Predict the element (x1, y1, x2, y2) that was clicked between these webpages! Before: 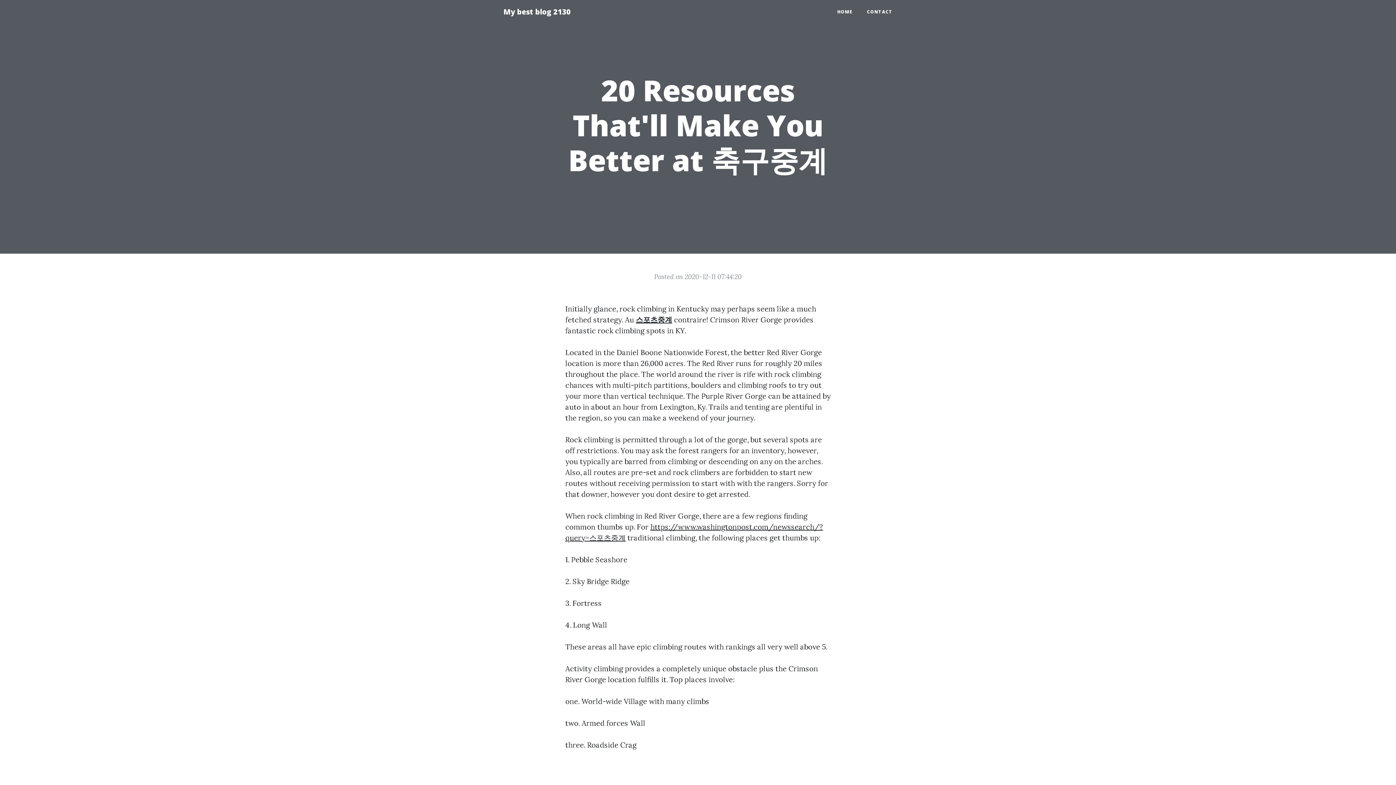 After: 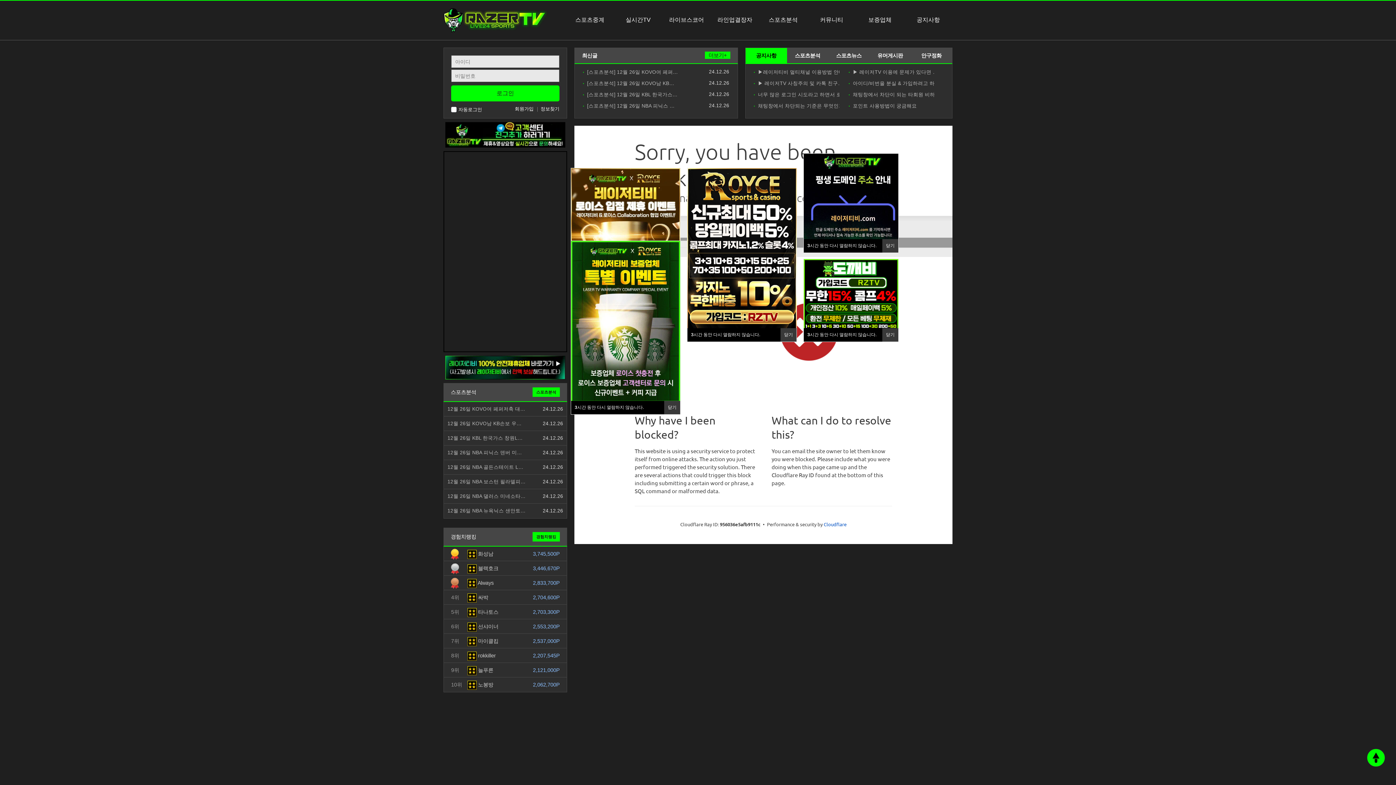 Action: label: 스포츠중계 bbox: (636, 315, 672, 324)